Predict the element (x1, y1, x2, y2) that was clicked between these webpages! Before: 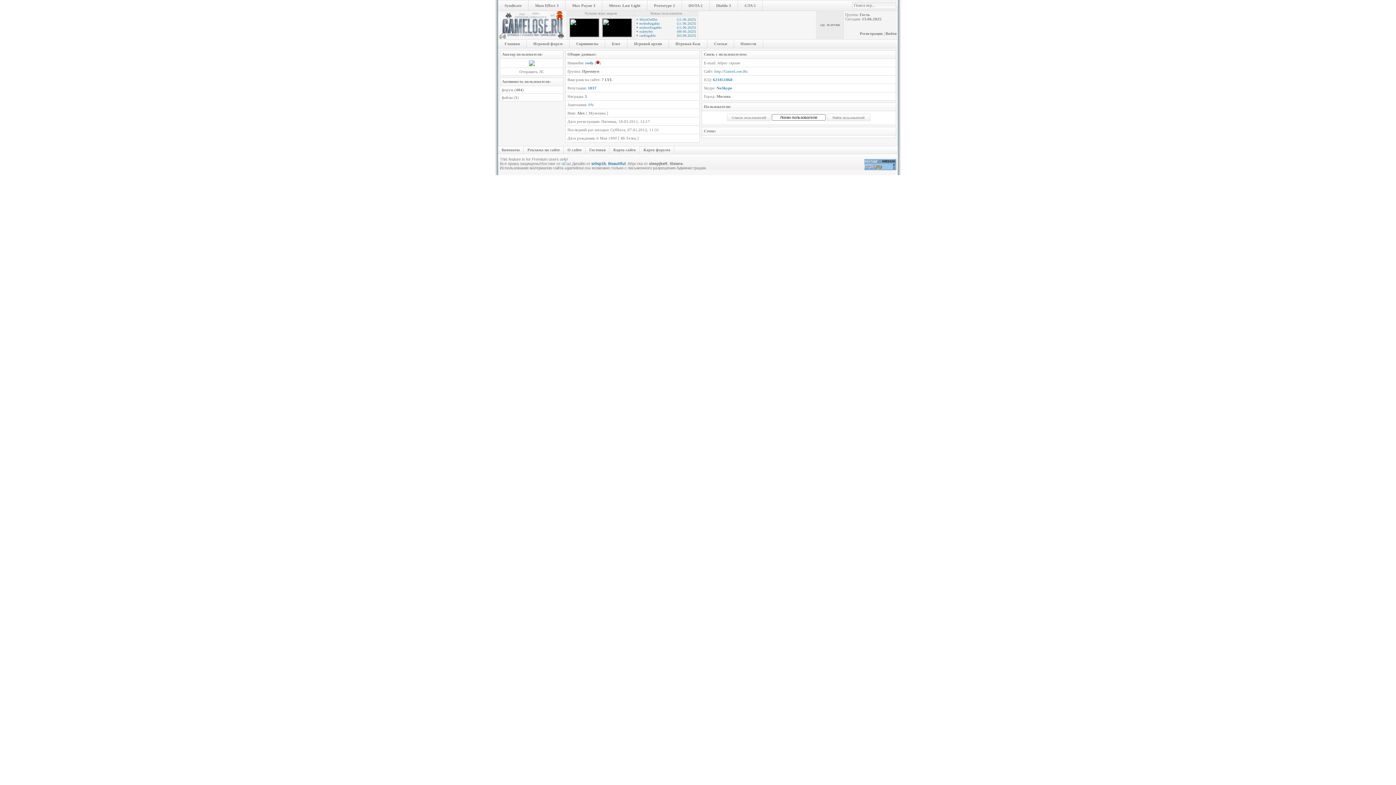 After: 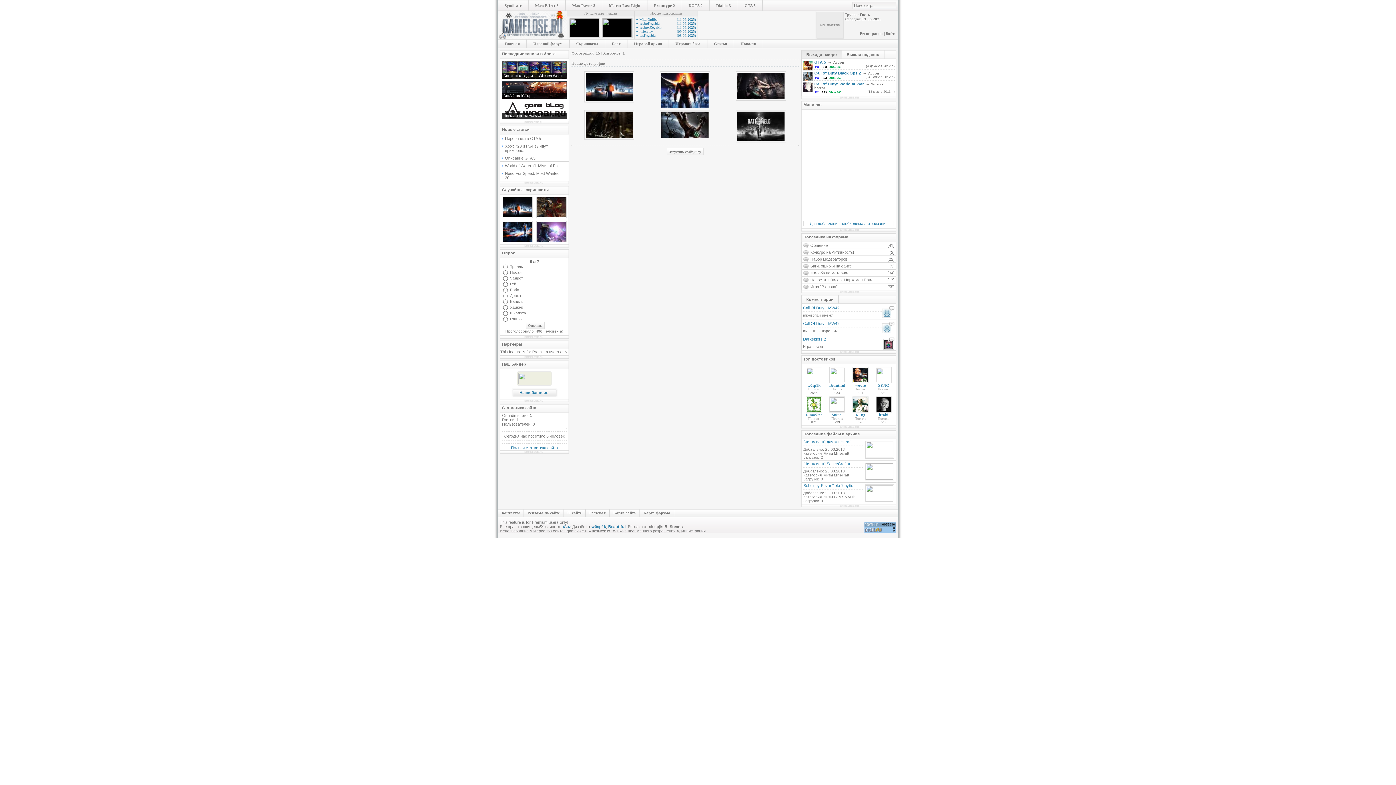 Action: label: Скриншоты bbox: (569, 39, 605, 48)